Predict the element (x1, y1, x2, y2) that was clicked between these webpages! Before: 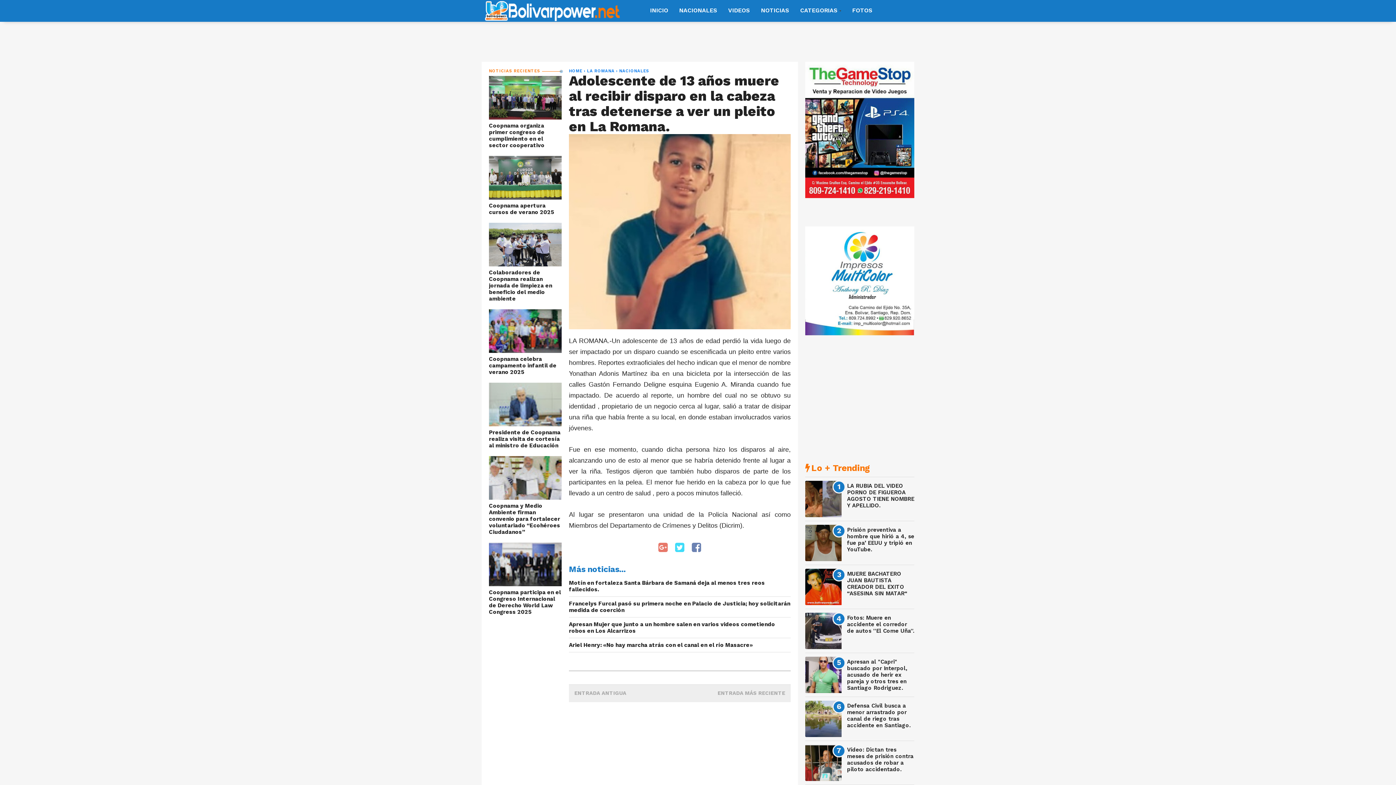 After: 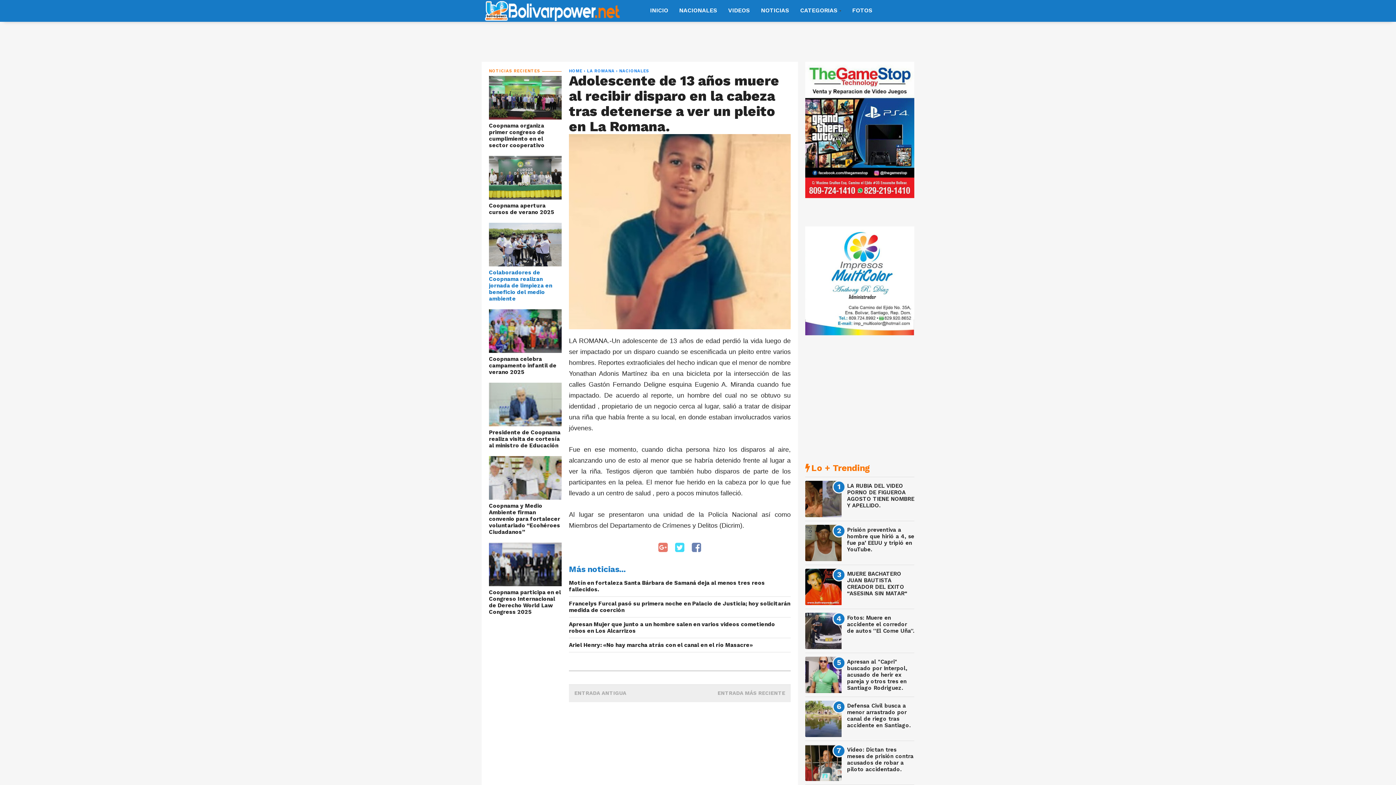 Action: bbox: (489, 269, 561, 302) label: Colaboradores de Coopnama realizan jornada de limpieza en beneficio del medio ambiente